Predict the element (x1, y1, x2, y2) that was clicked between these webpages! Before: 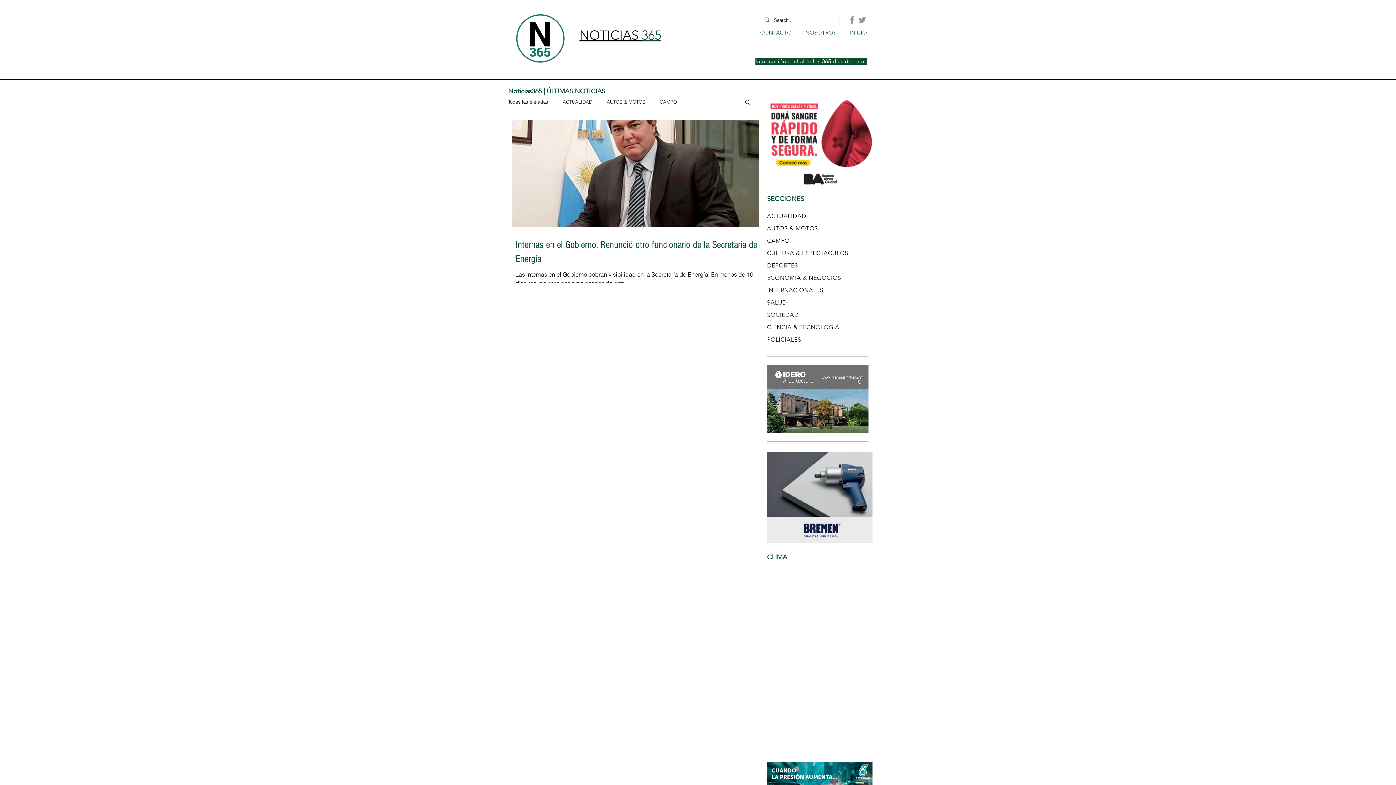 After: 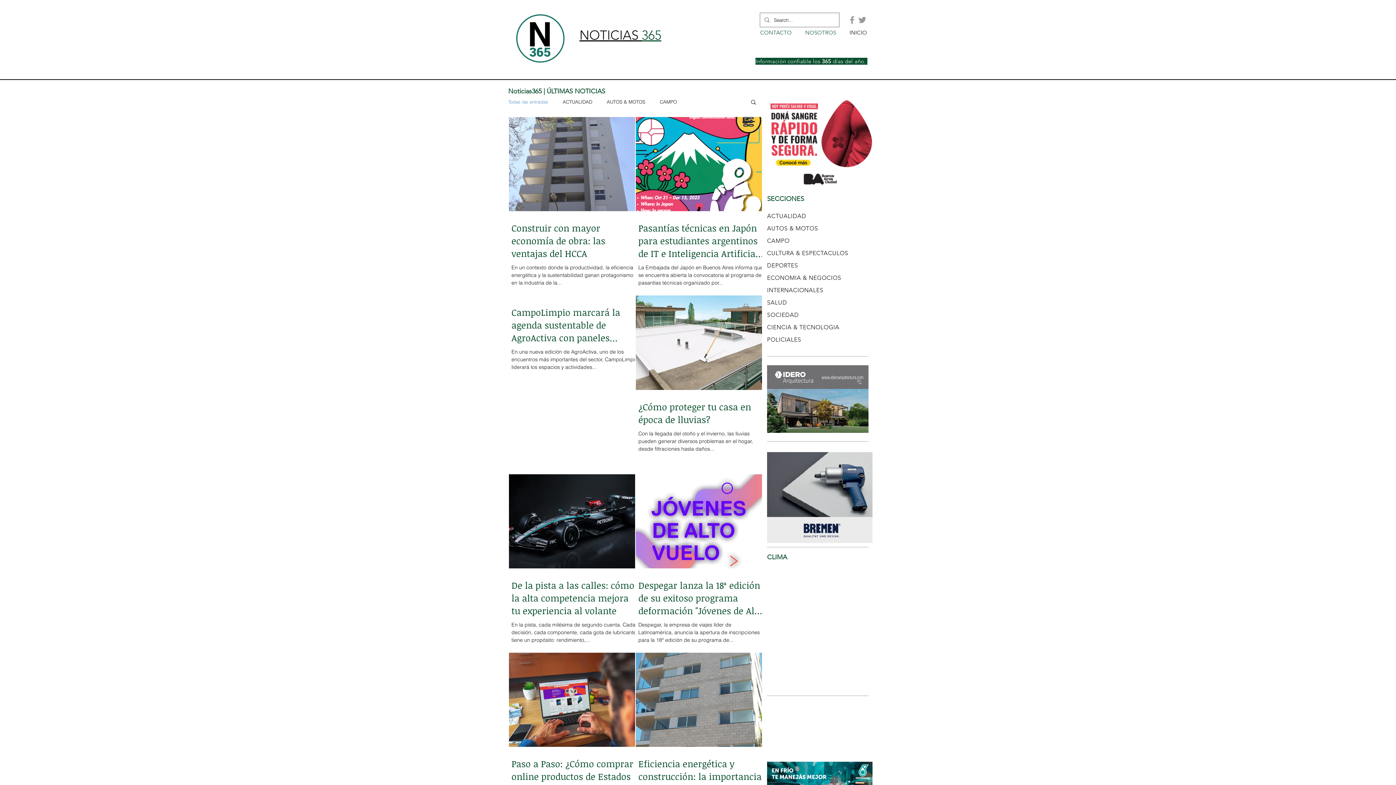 Action: bbox: (579, 27, 661, 42) label: NOTICIAS 365